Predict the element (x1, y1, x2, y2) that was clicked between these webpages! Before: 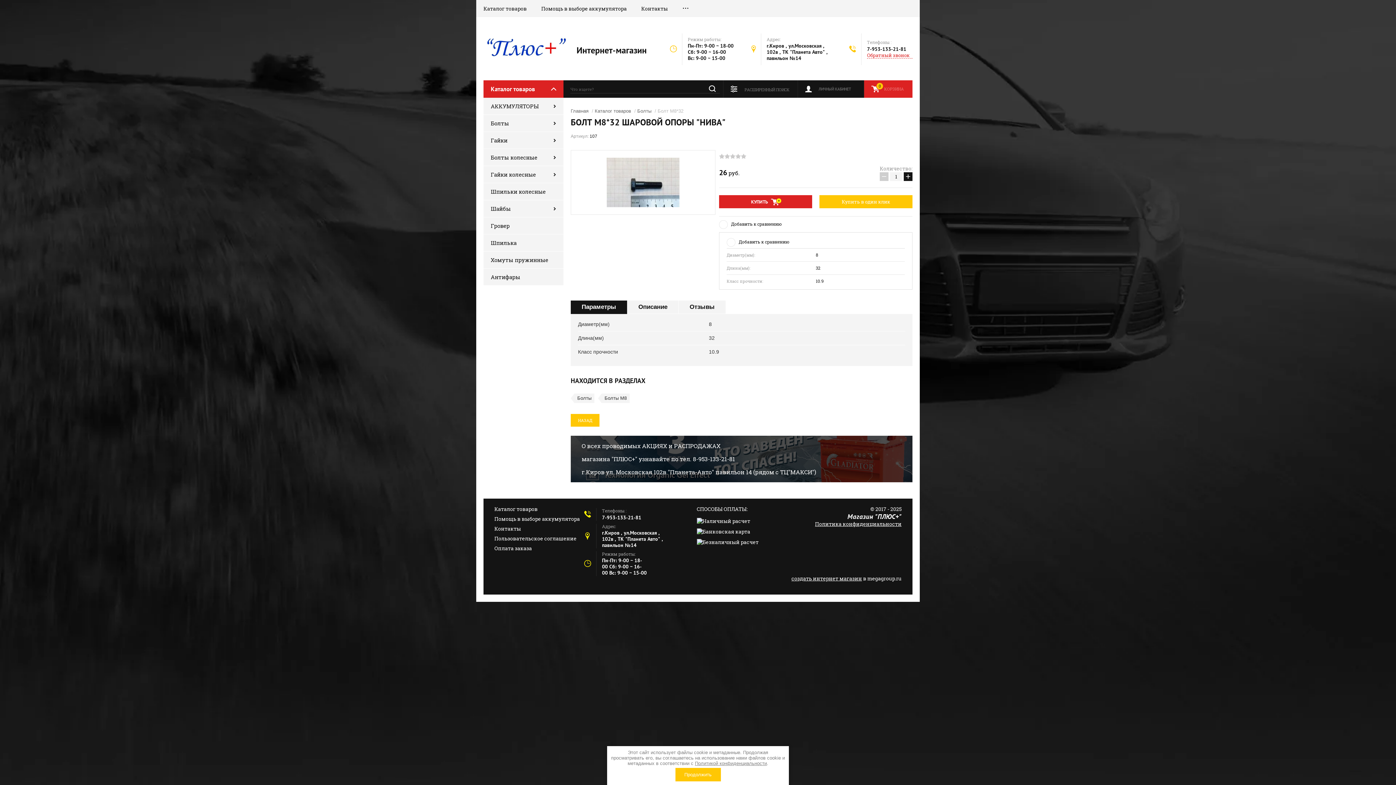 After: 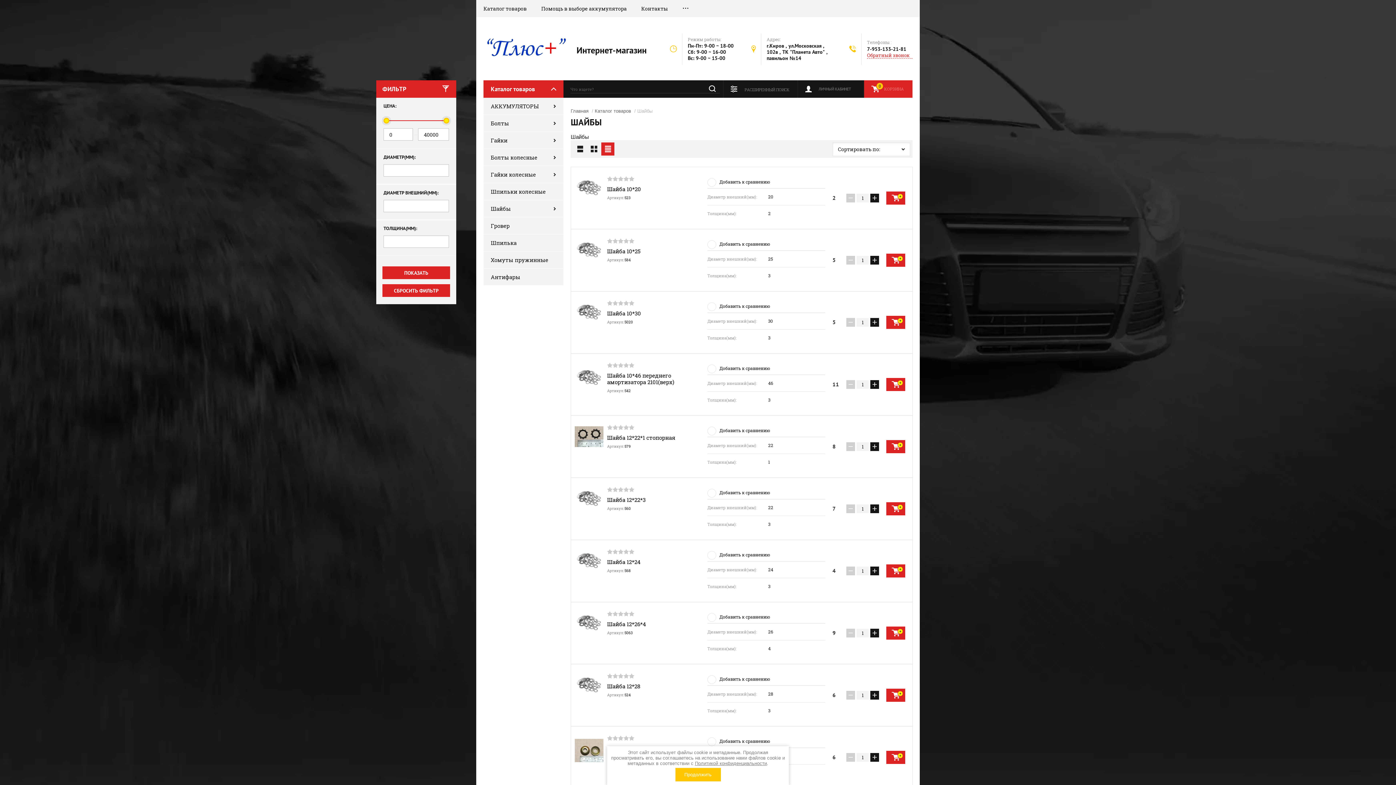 Action: bbox: (483, 200, 563, 217) label: Шайбы